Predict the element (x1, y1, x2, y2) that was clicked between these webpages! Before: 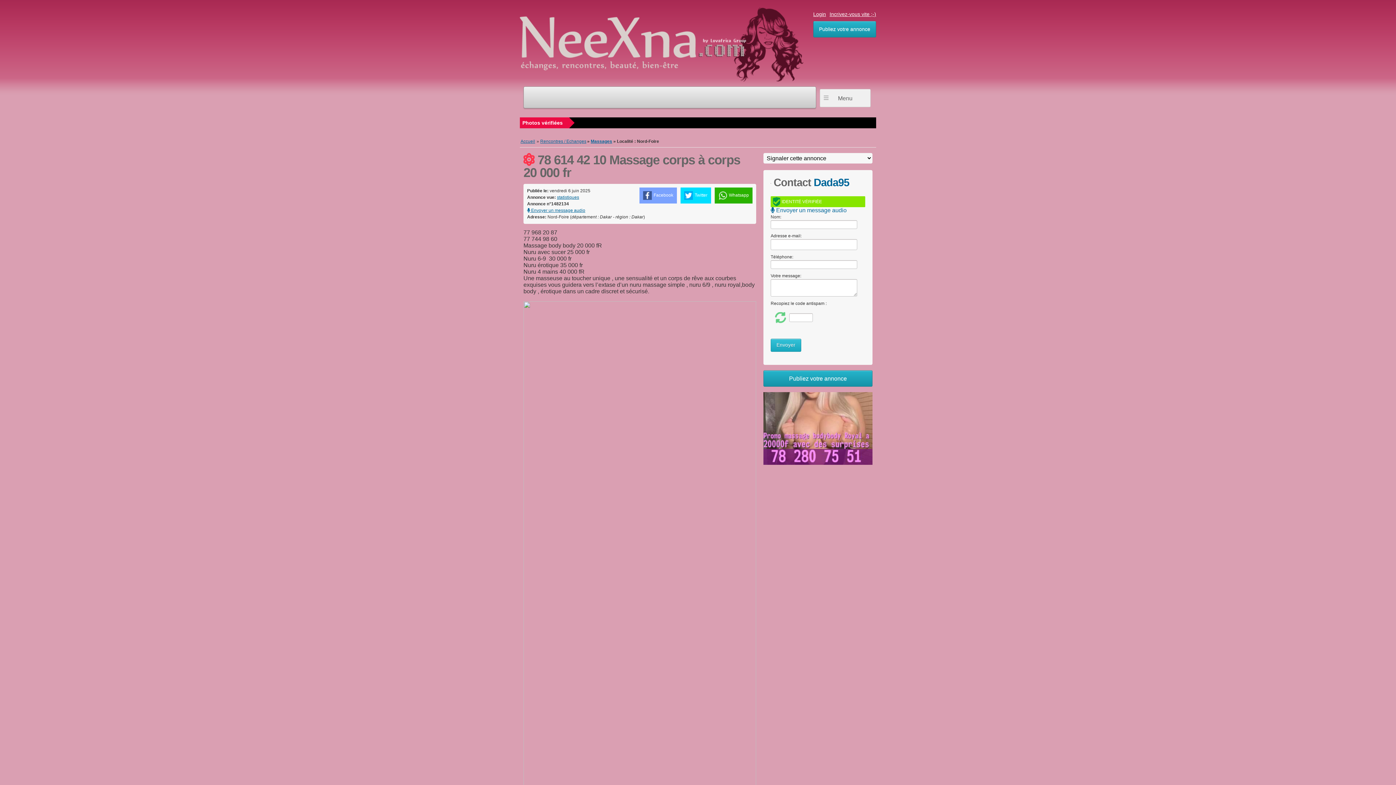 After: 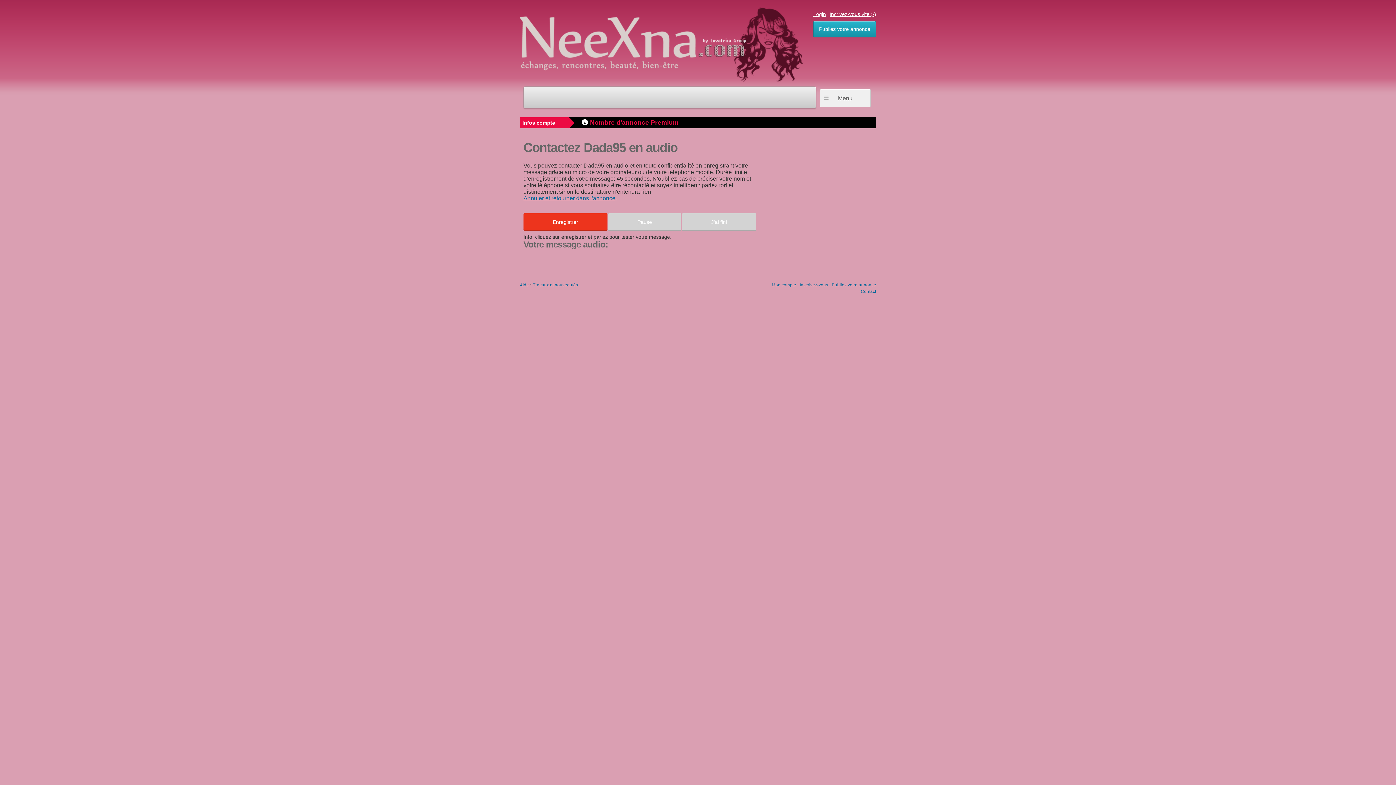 Action: label:  Envoyer un message audio bbox: (770, 207, 846, 213)